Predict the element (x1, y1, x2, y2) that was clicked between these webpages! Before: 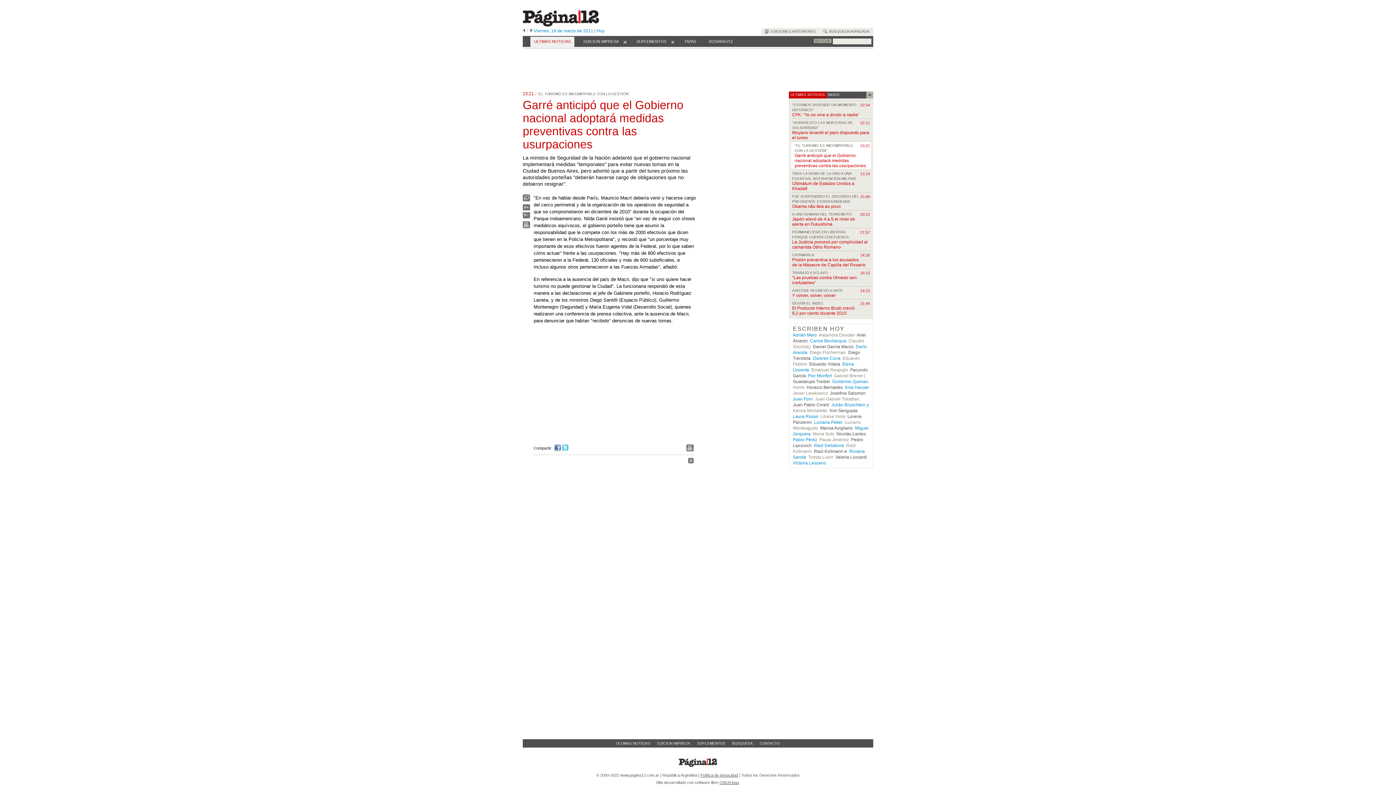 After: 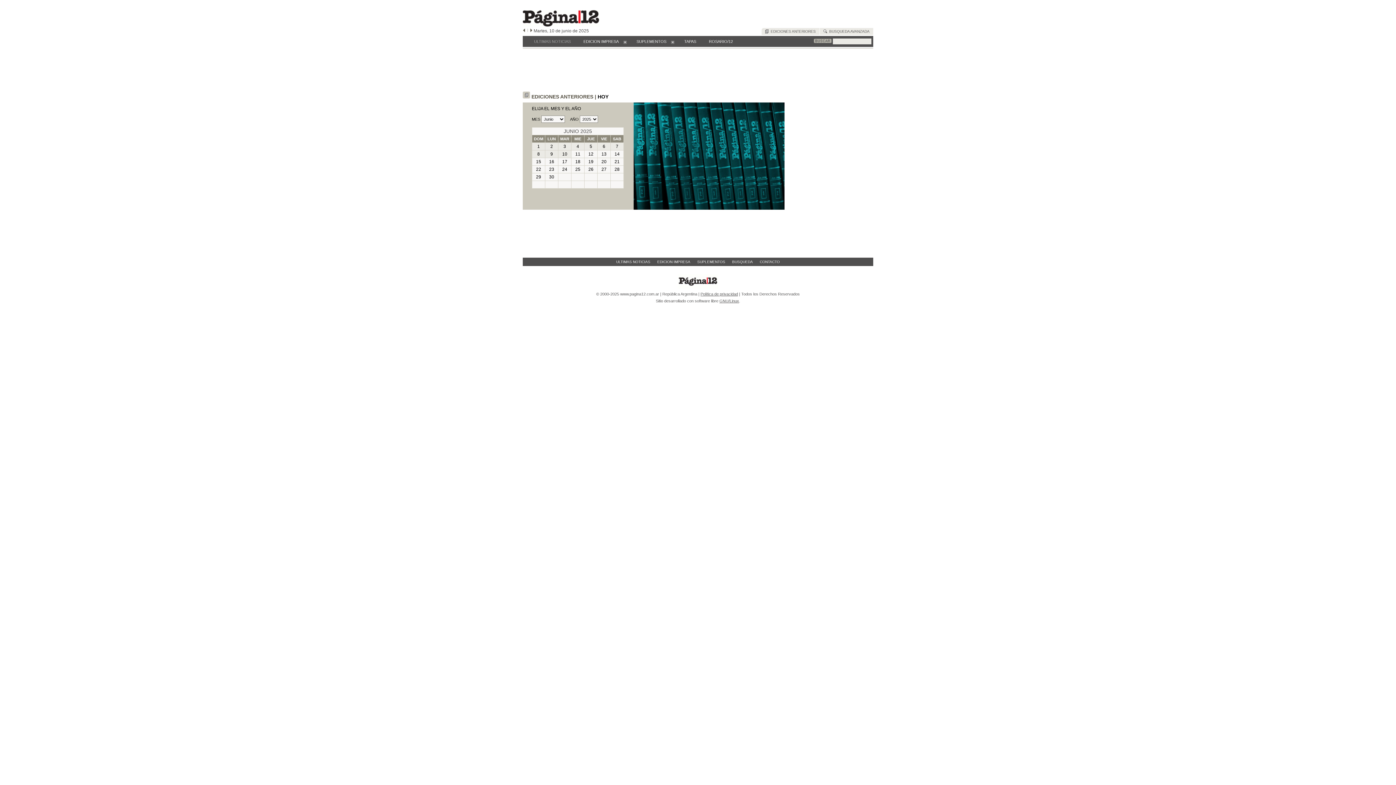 Action: bbox: (761, 28, 819, 34) label:   EDICIONES ANTERIORES